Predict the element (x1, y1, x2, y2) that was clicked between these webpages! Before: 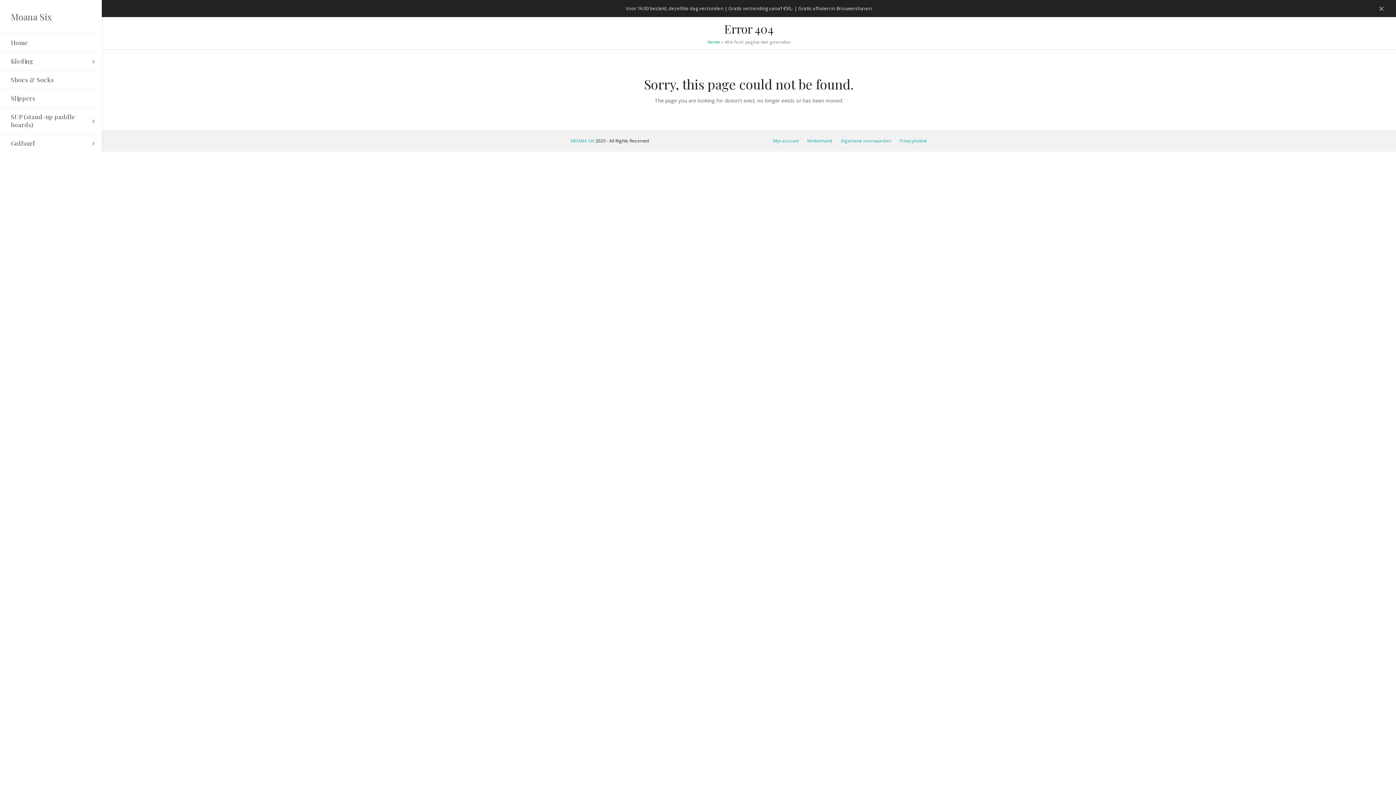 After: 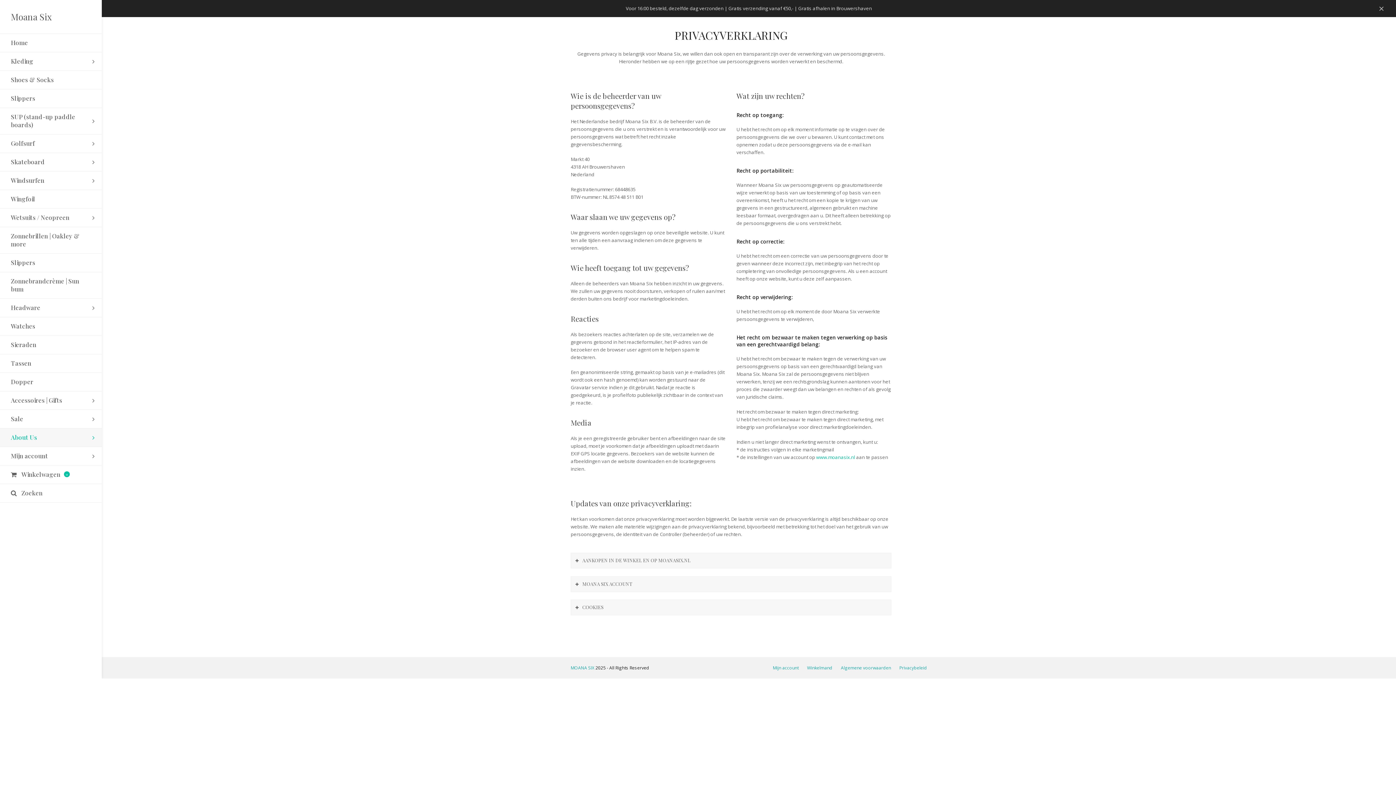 Action: label: Privacybeleid bbox: (899, 137, 927, 144)